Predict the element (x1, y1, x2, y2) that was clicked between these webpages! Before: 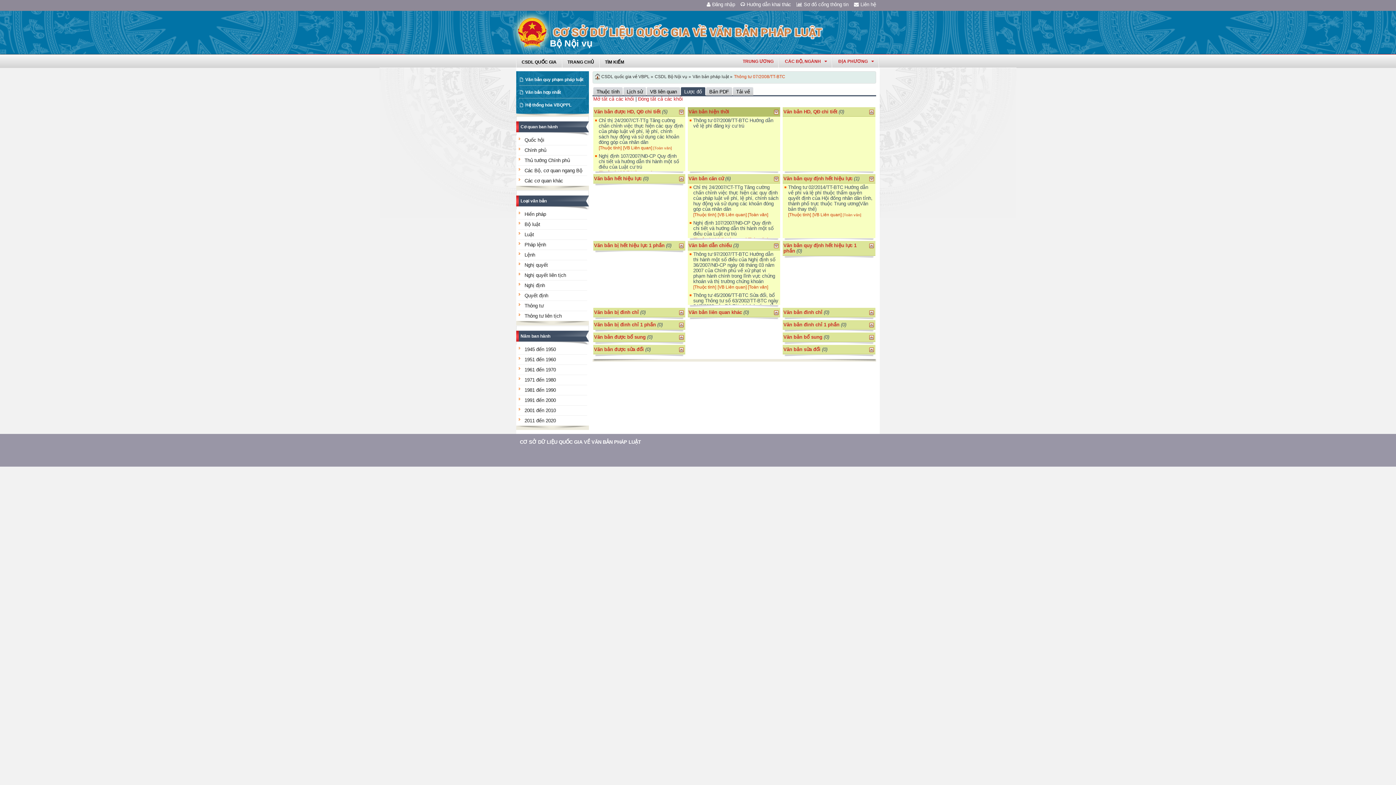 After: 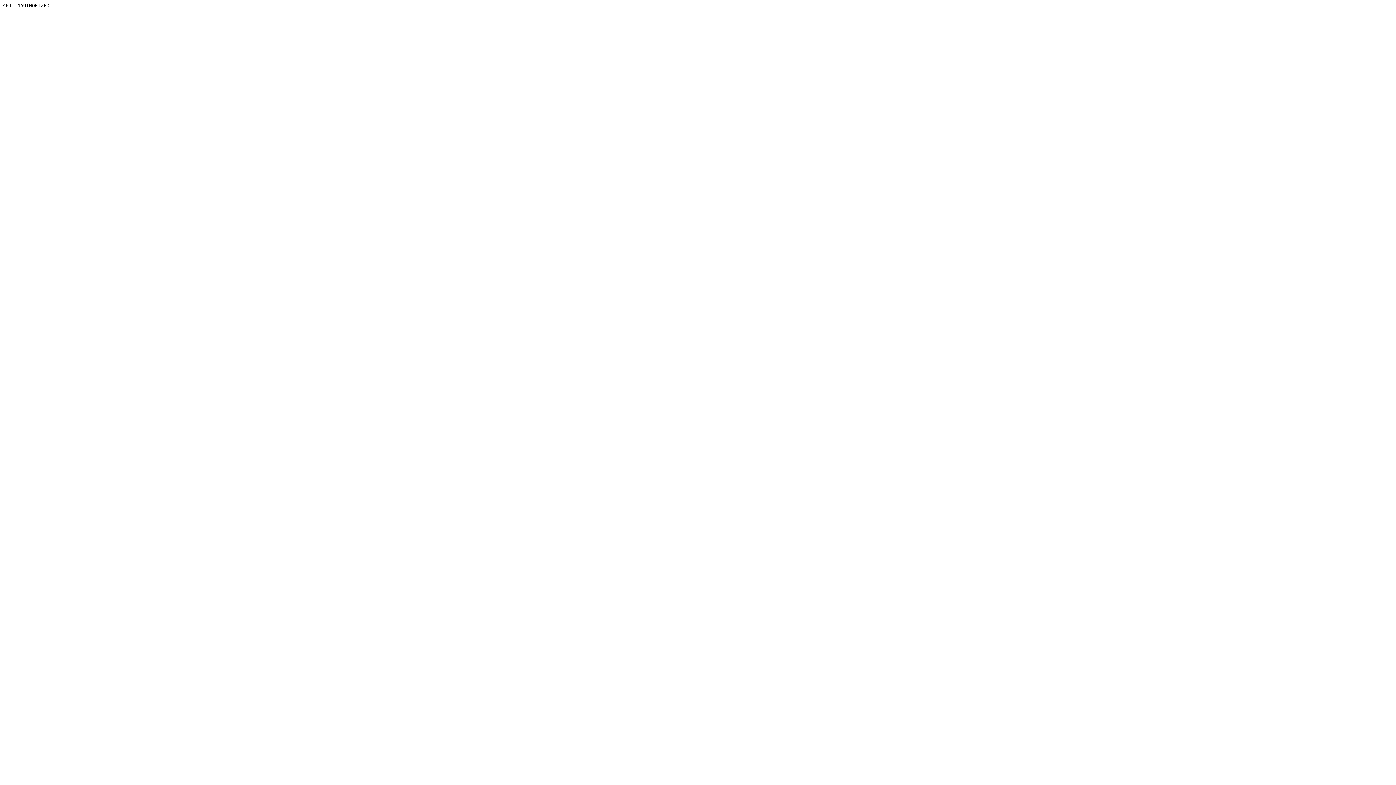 Action: bbox: (705, 0, 738, 7) label: Đăng nhập